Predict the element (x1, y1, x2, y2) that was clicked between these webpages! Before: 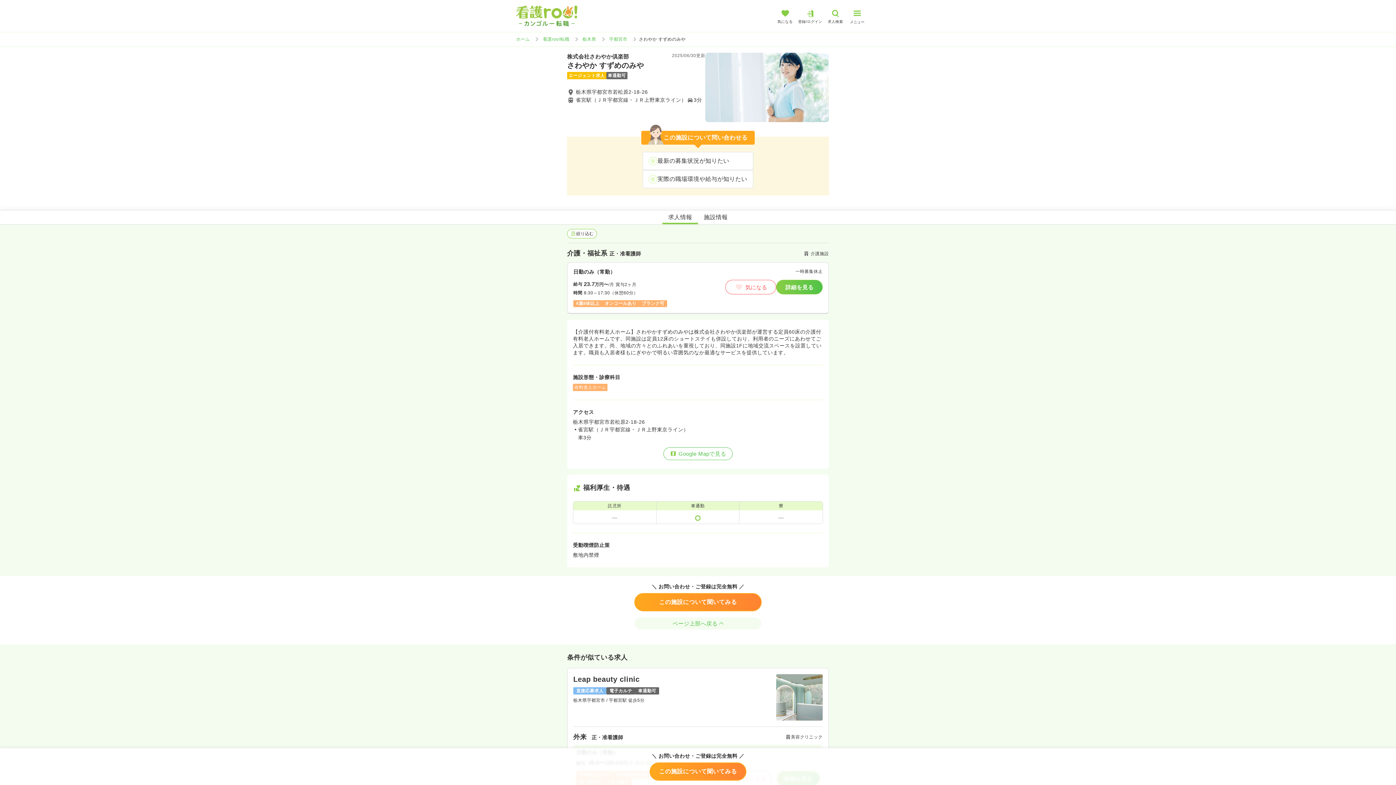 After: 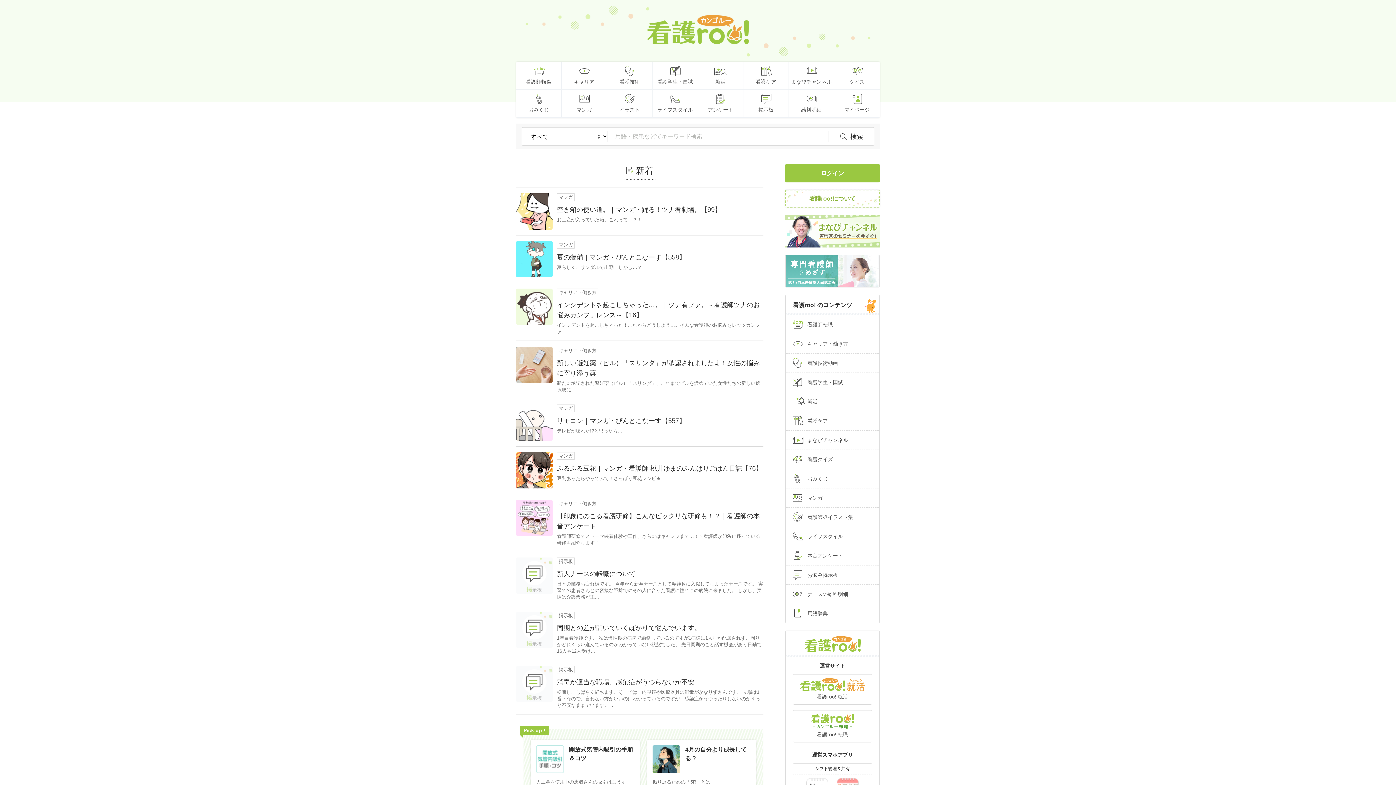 Action: bbox: (516, 36, 529, 41) label: ホーム